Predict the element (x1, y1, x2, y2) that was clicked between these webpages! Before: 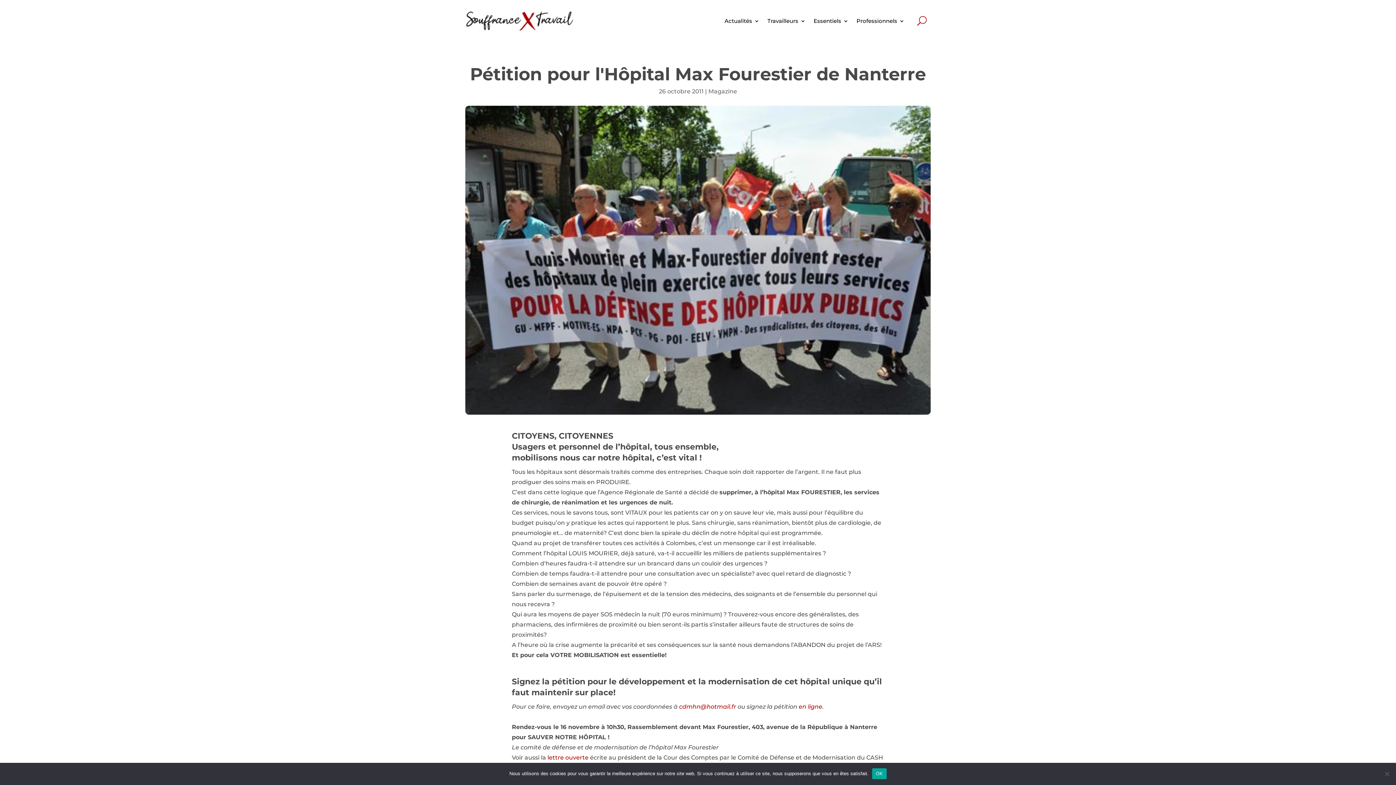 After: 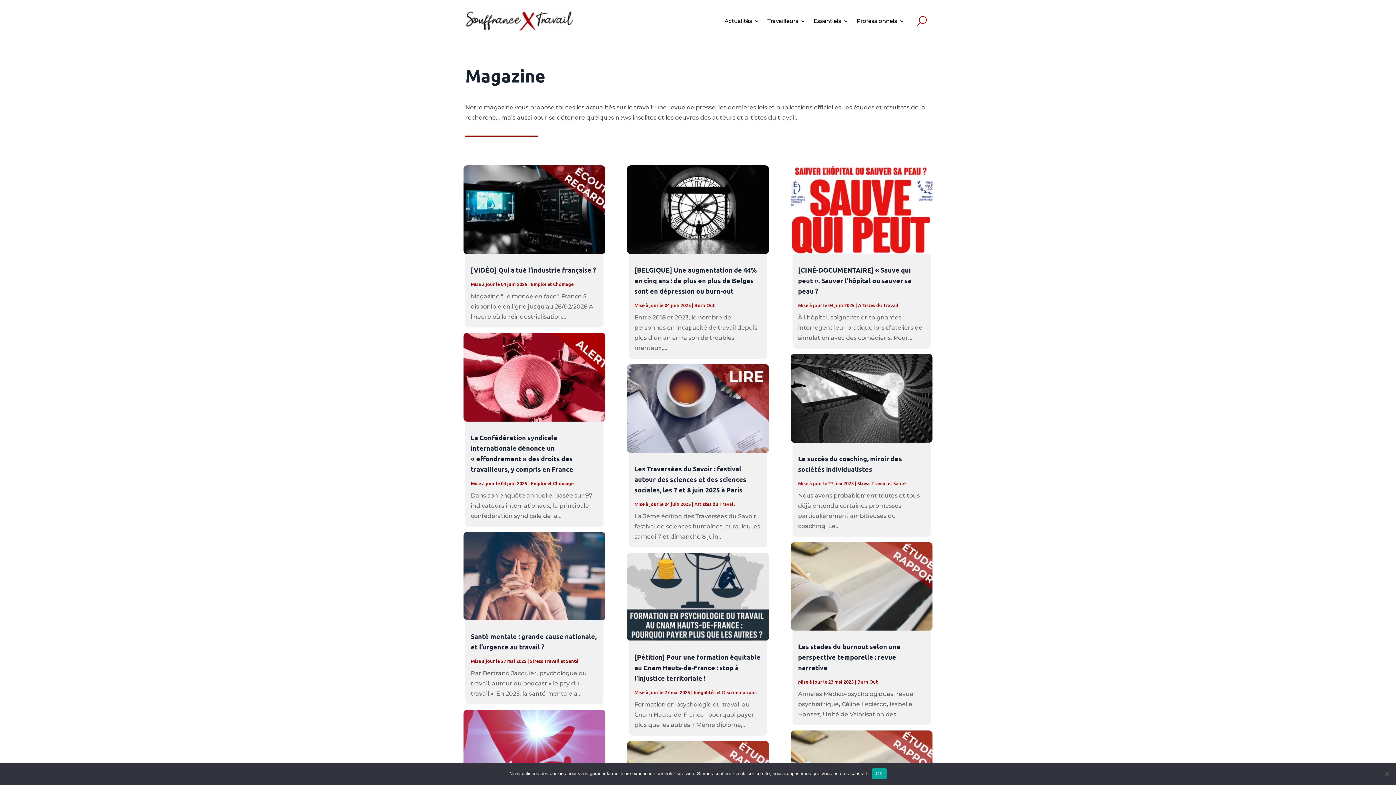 Action: label: Magazine bbox: (708, 88, 737, 94)